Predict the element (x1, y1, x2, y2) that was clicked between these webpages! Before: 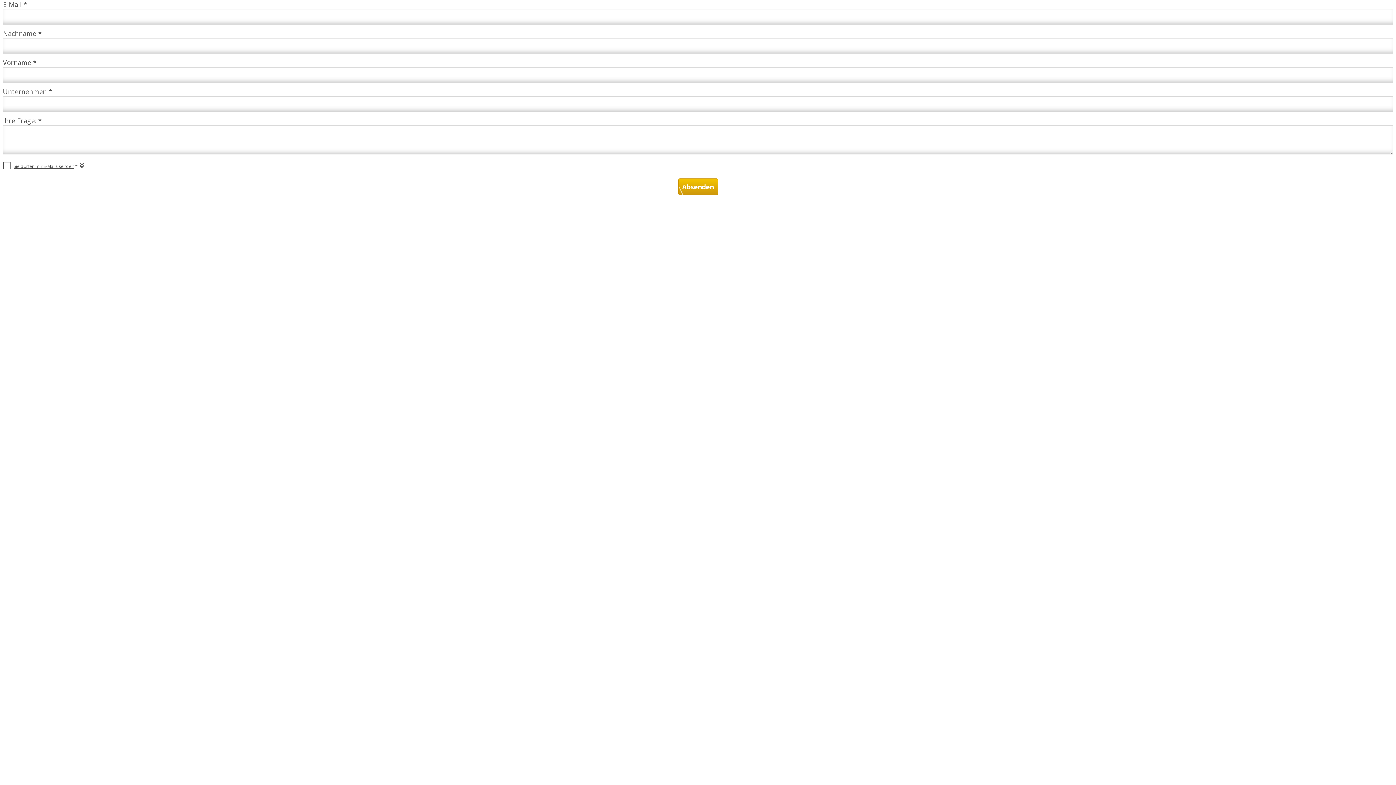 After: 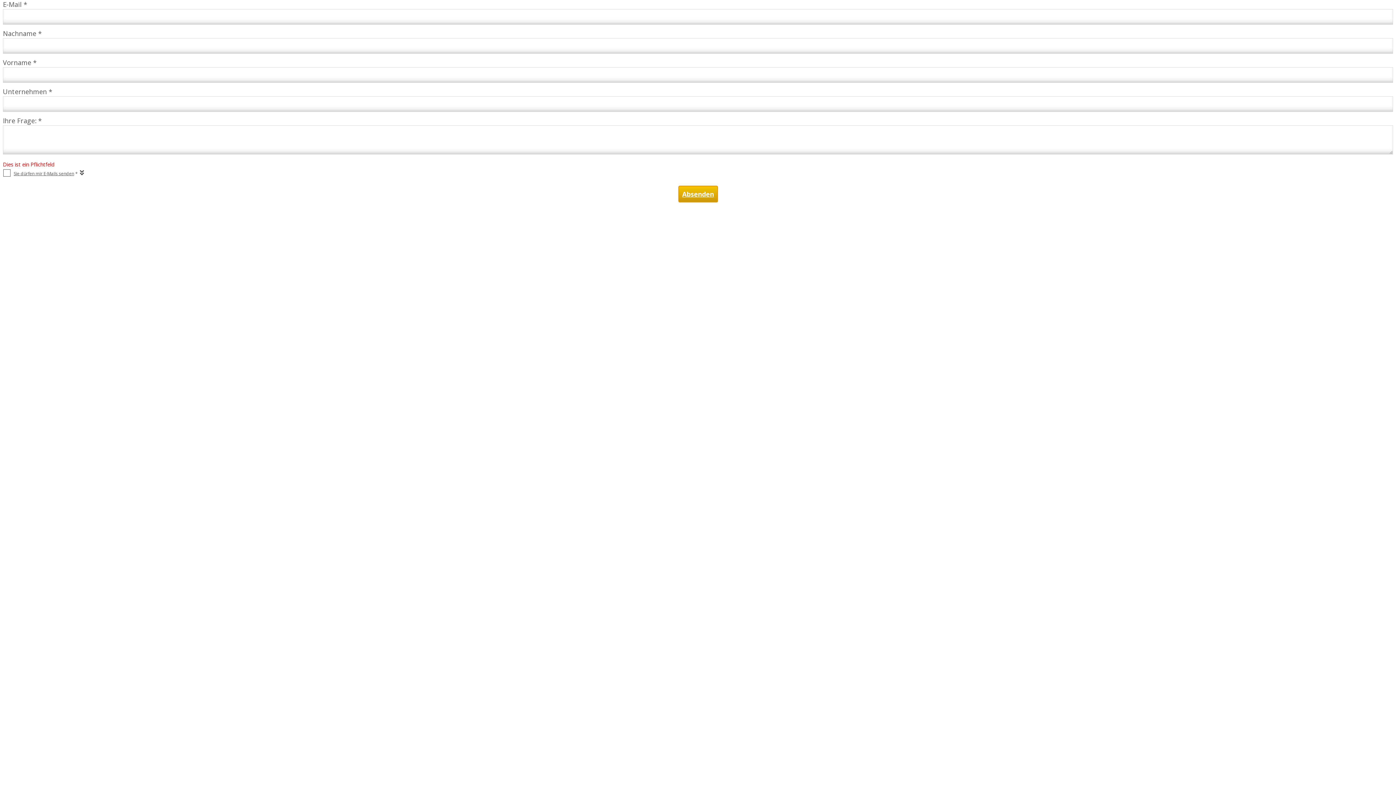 Action: bbox: (678, 178, 718, 195) label: Absenden